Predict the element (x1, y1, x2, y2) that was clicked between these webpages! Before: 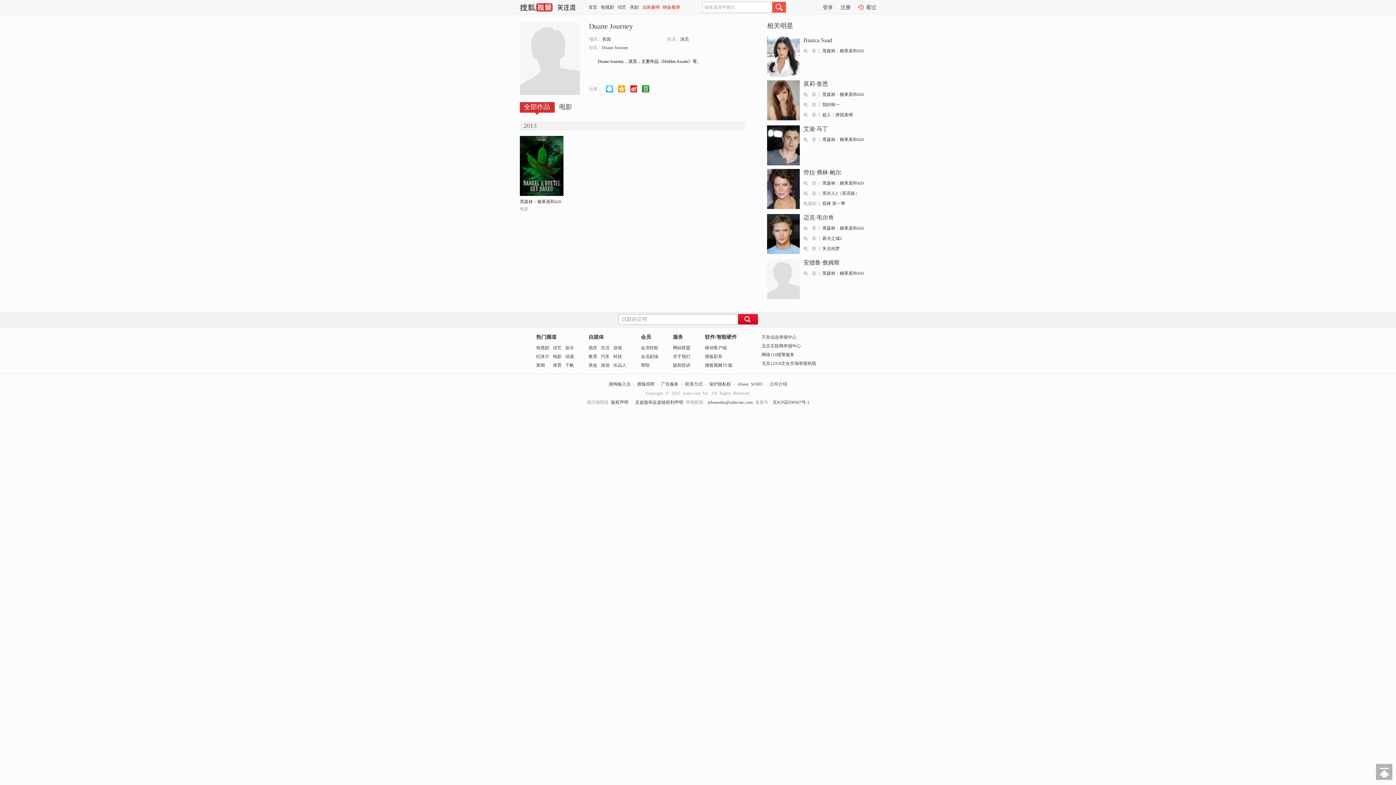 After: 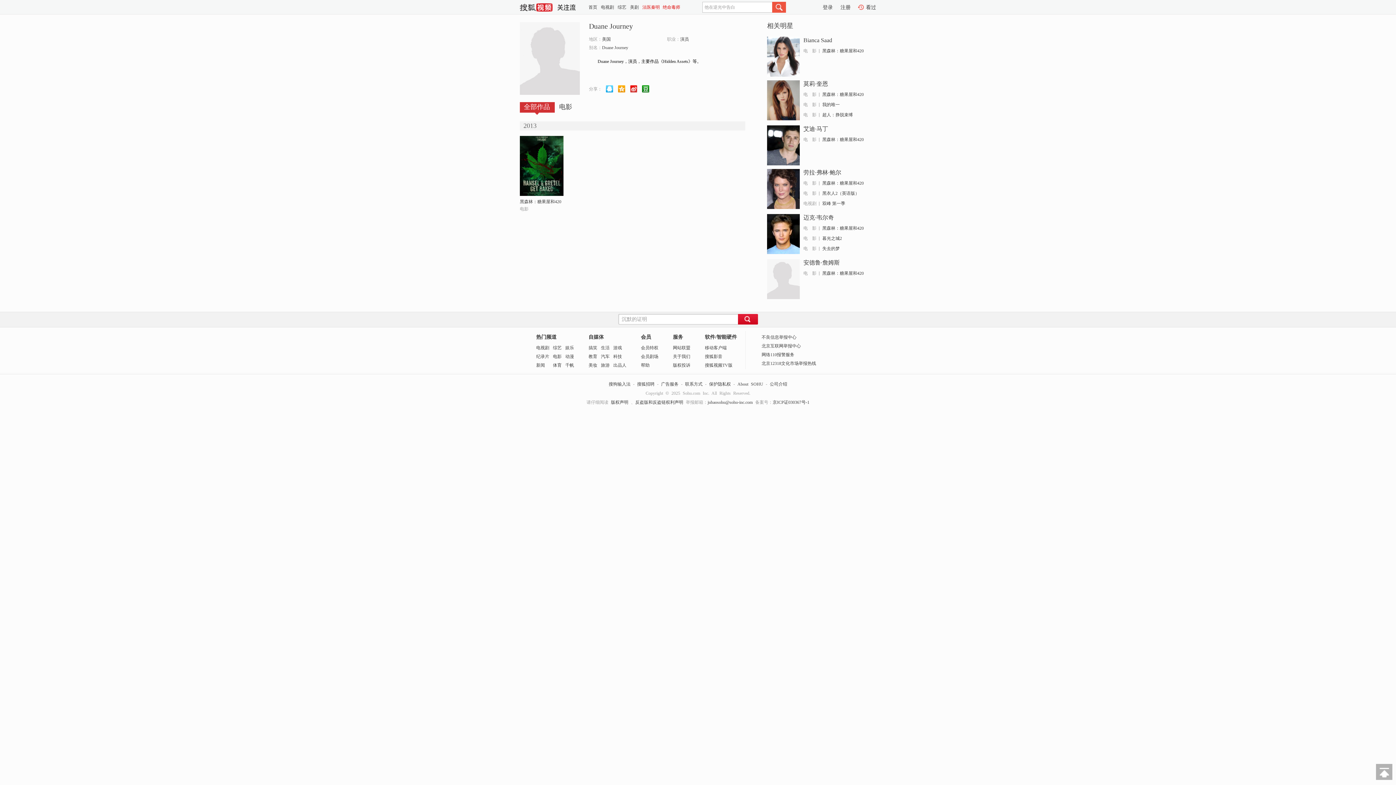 Action: bbox: (767, 214, 800, 254)